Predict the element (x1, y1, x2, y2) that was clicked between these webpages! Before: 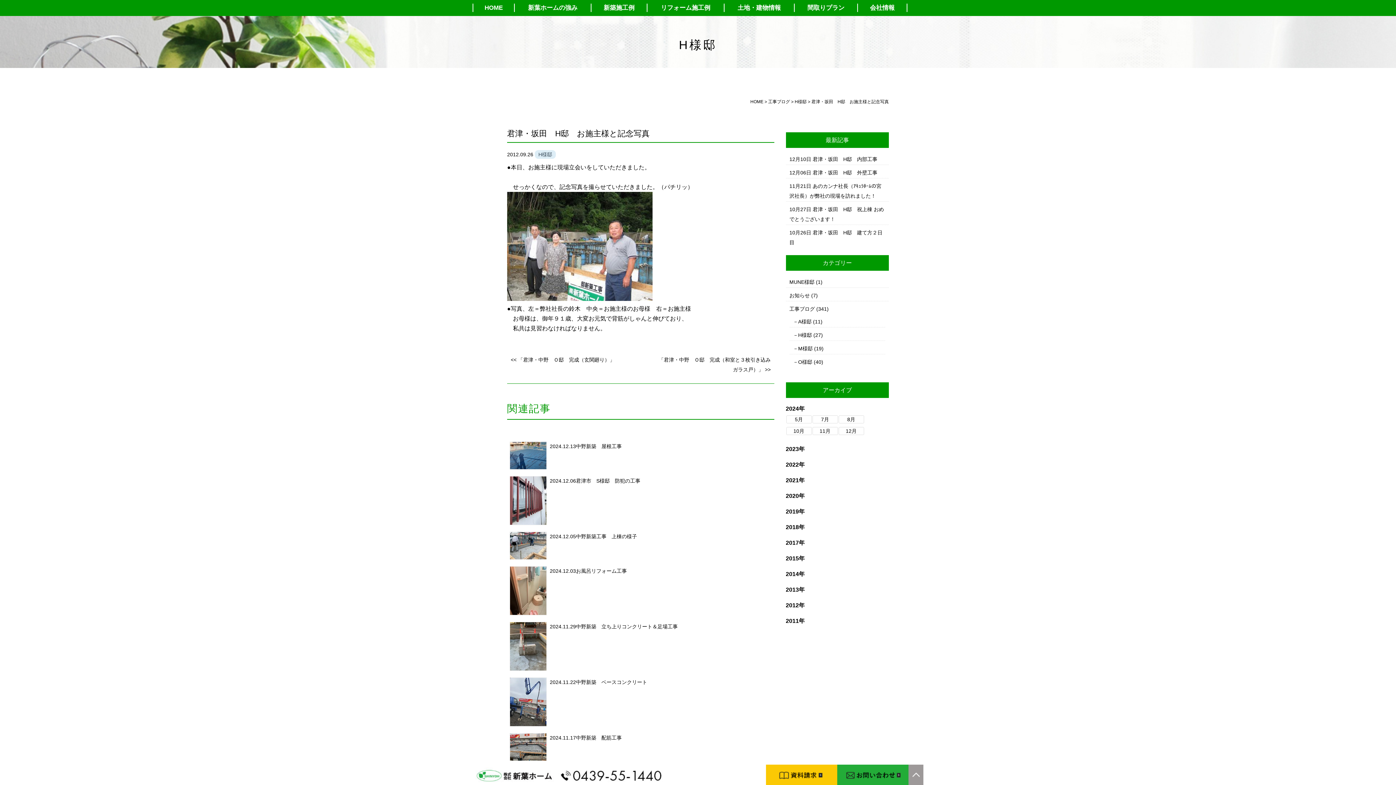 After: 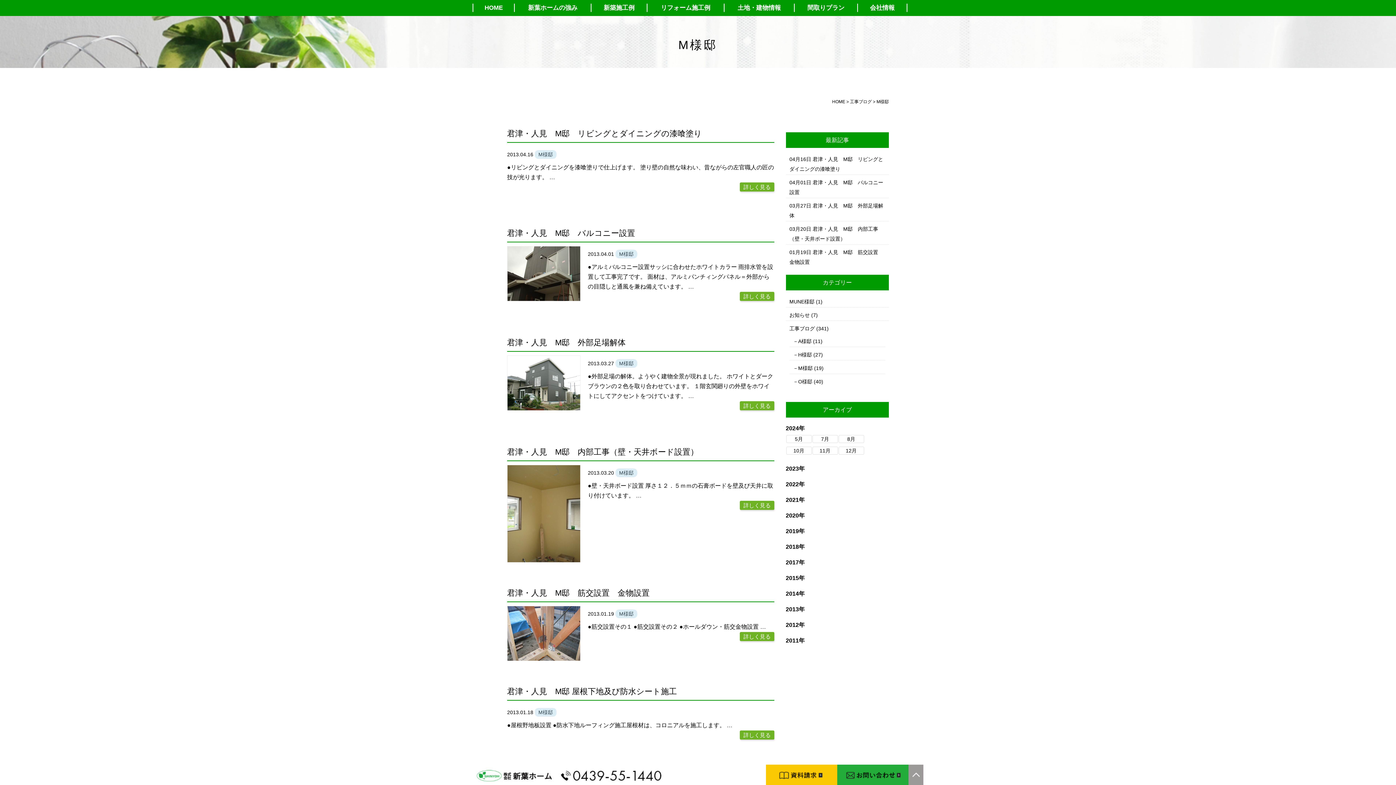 Action: label: M様邸 bbox: (793, 345, 812, 351)